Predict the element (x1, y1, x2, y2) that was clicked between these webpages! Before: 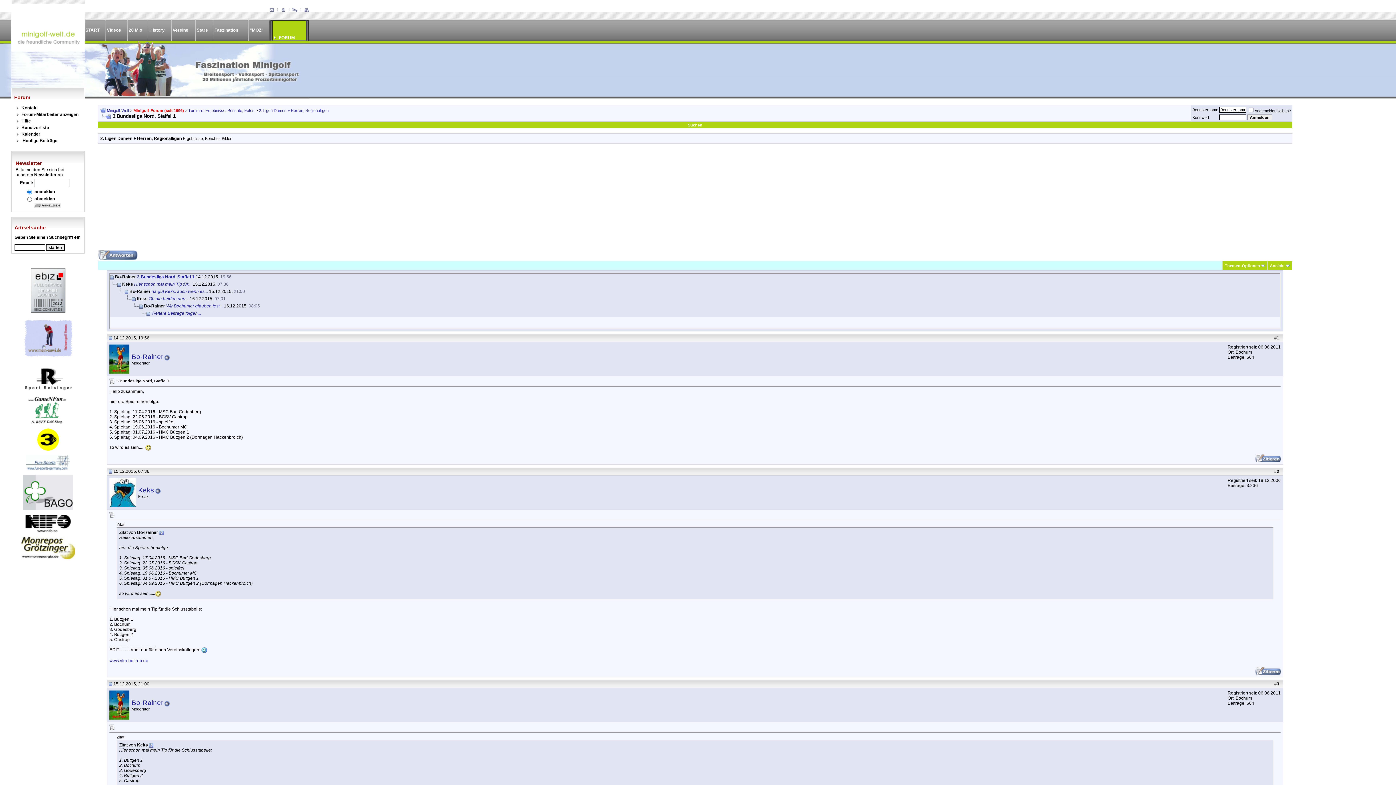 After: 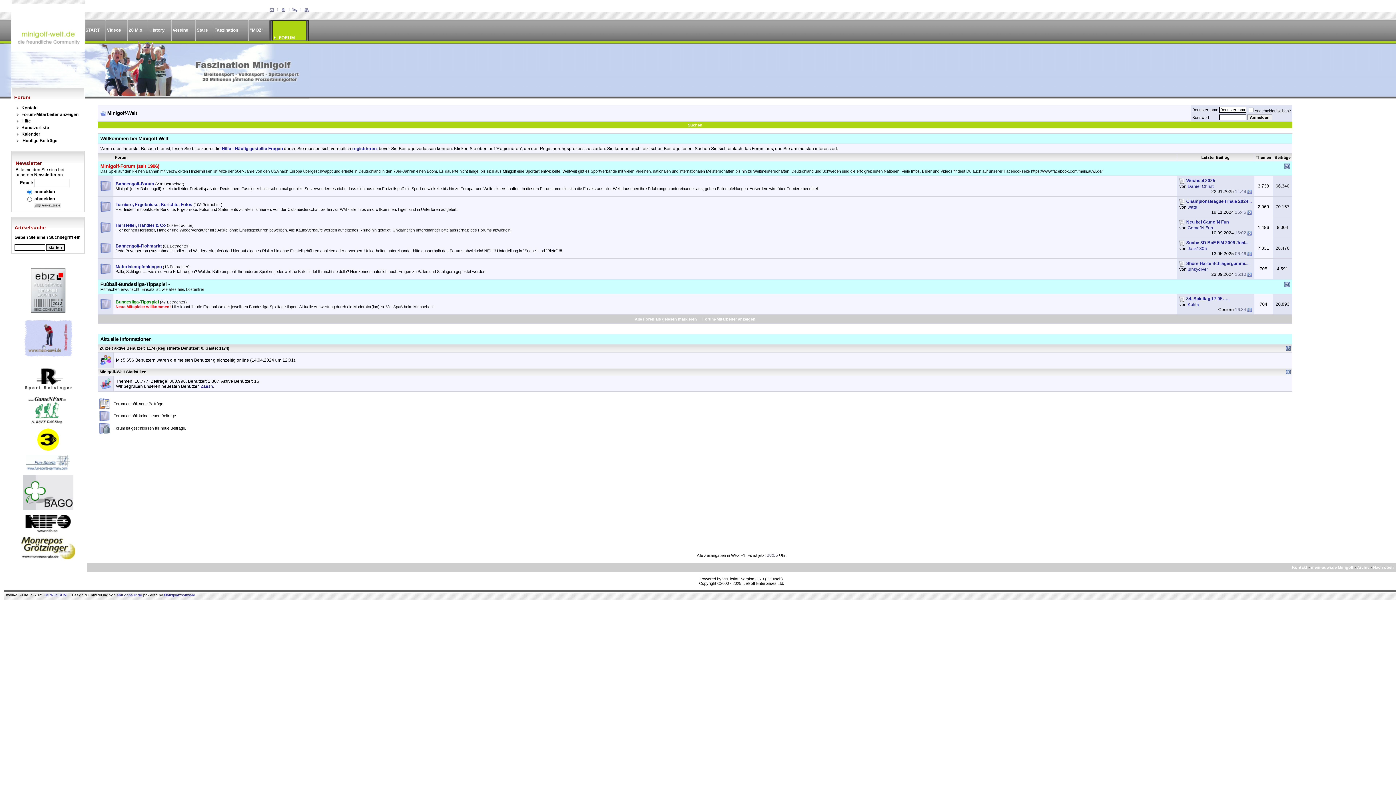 Action: label: Minigolf-Welt bbox: (106, 108, 129, 112)